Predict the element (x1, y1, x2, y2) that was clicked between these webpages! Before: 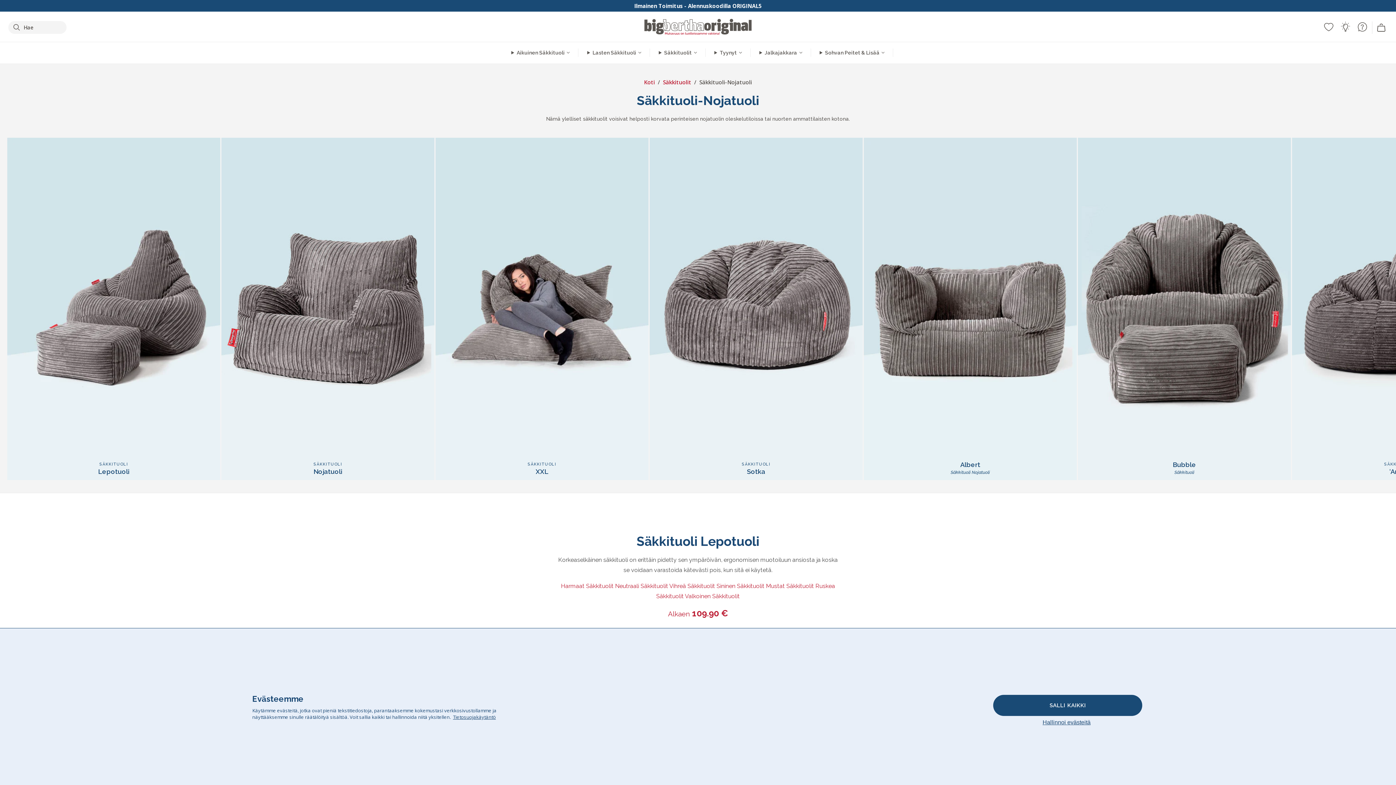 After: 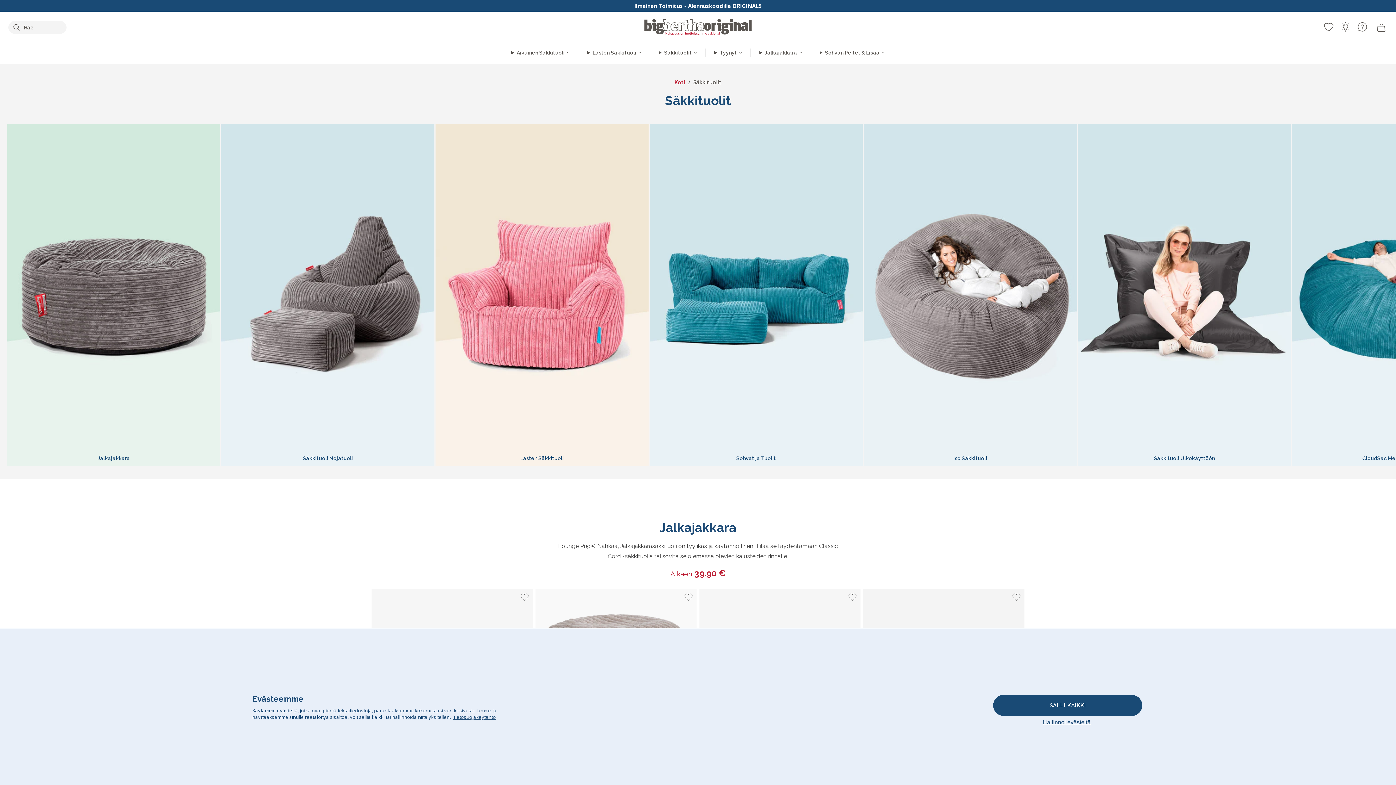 Action: bbox: (663, 78, 691, 85) label: Säkkituolit